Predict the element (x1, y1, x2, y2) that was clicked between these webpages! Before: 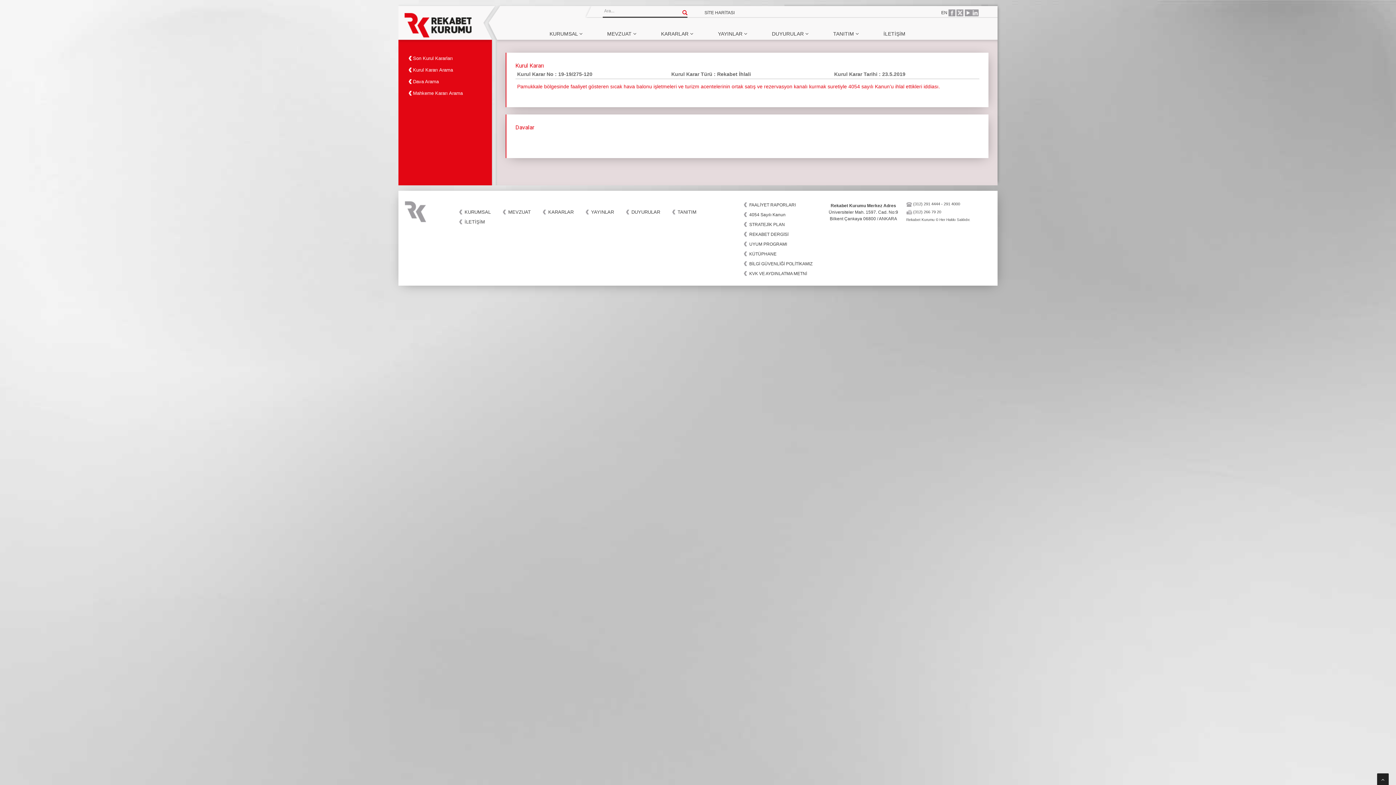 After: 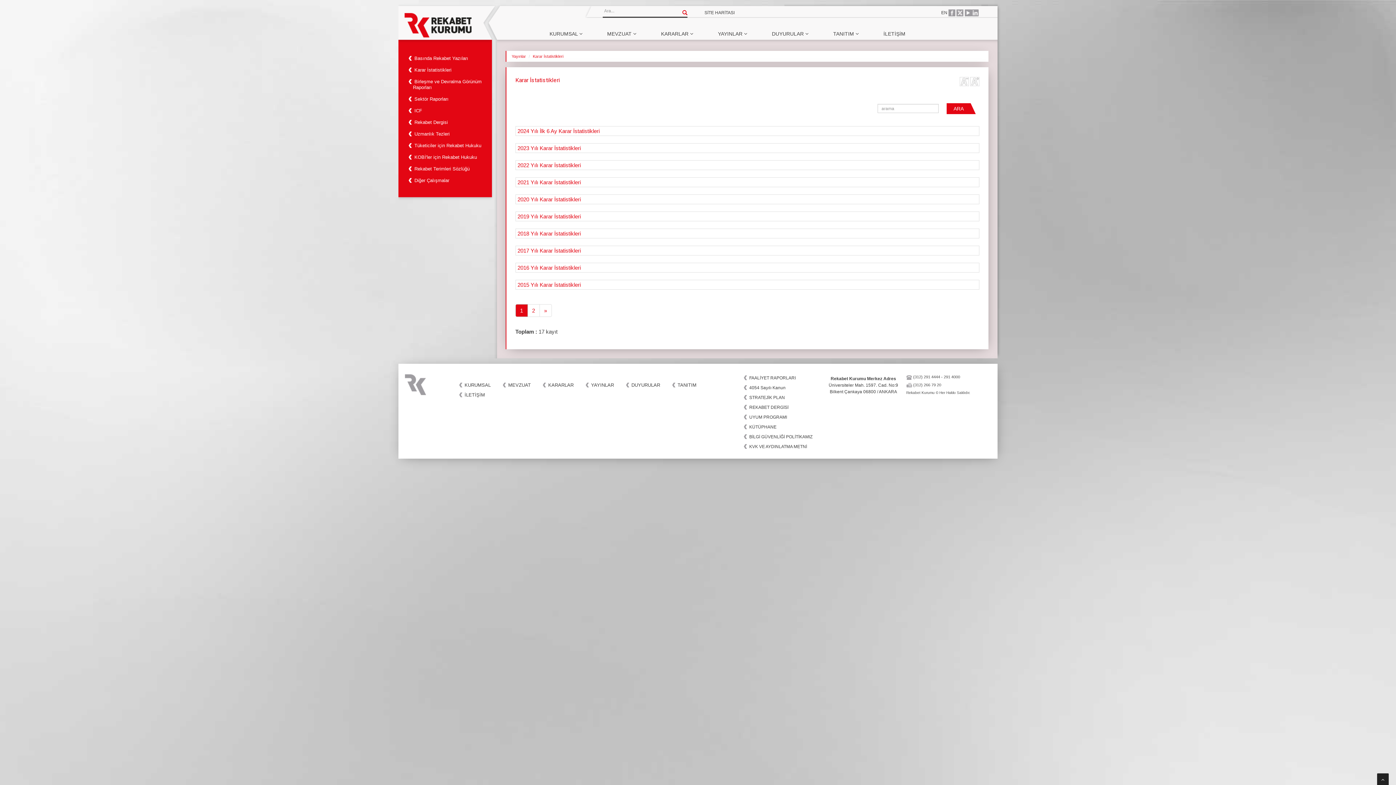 Action: label: YAYINLAR bbox: (591, 209, 614, 214)